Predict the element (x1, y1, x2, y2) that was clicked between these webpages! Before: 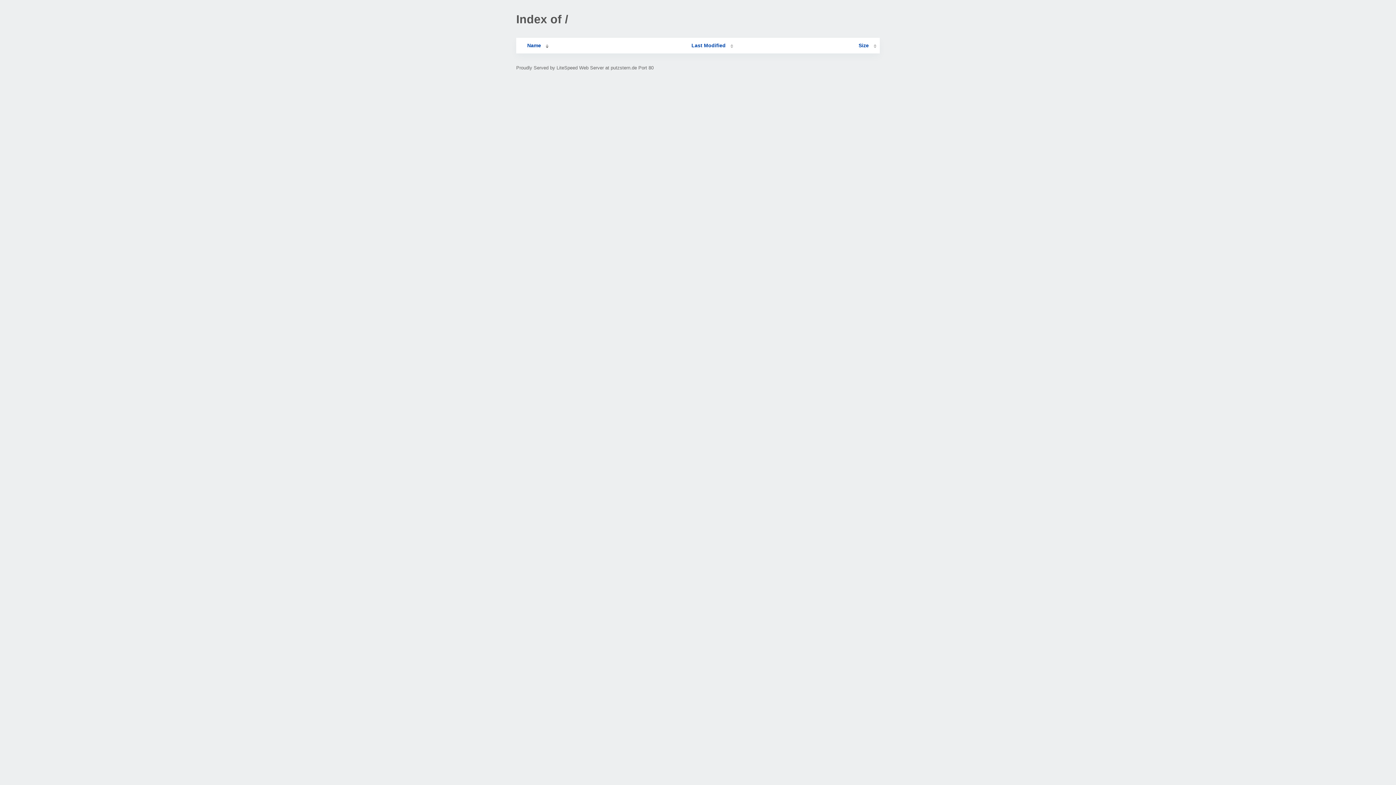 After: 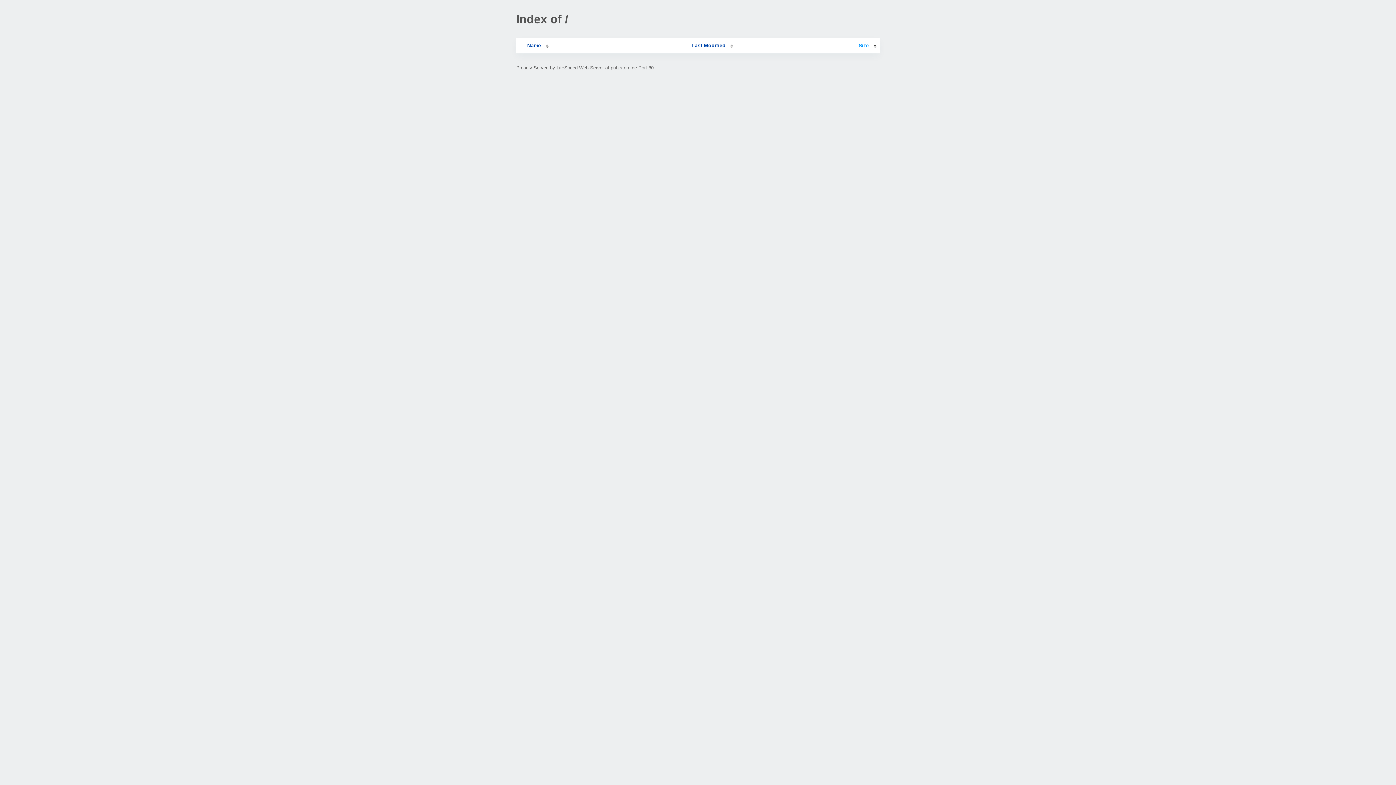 Action: bbox: (858, 42, 876, 48) label: Size